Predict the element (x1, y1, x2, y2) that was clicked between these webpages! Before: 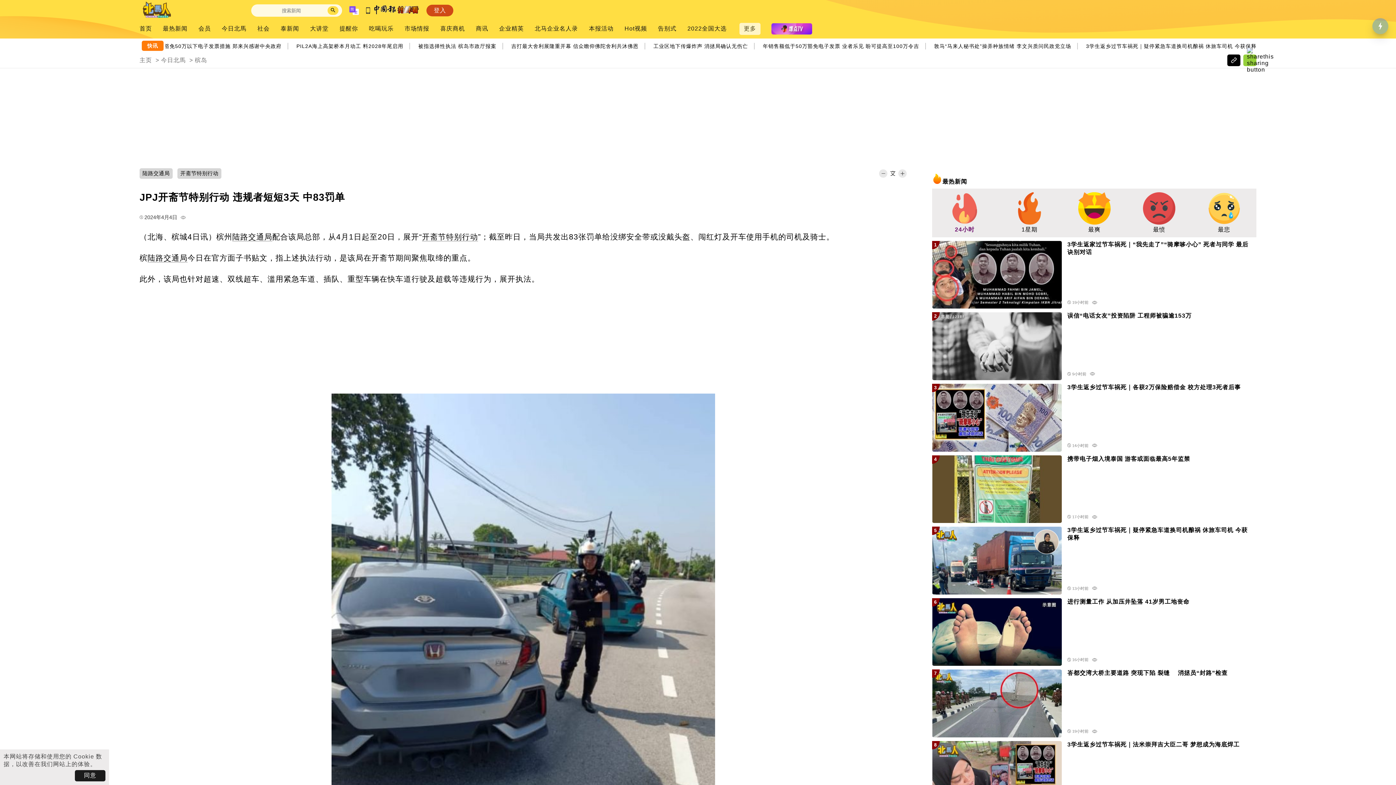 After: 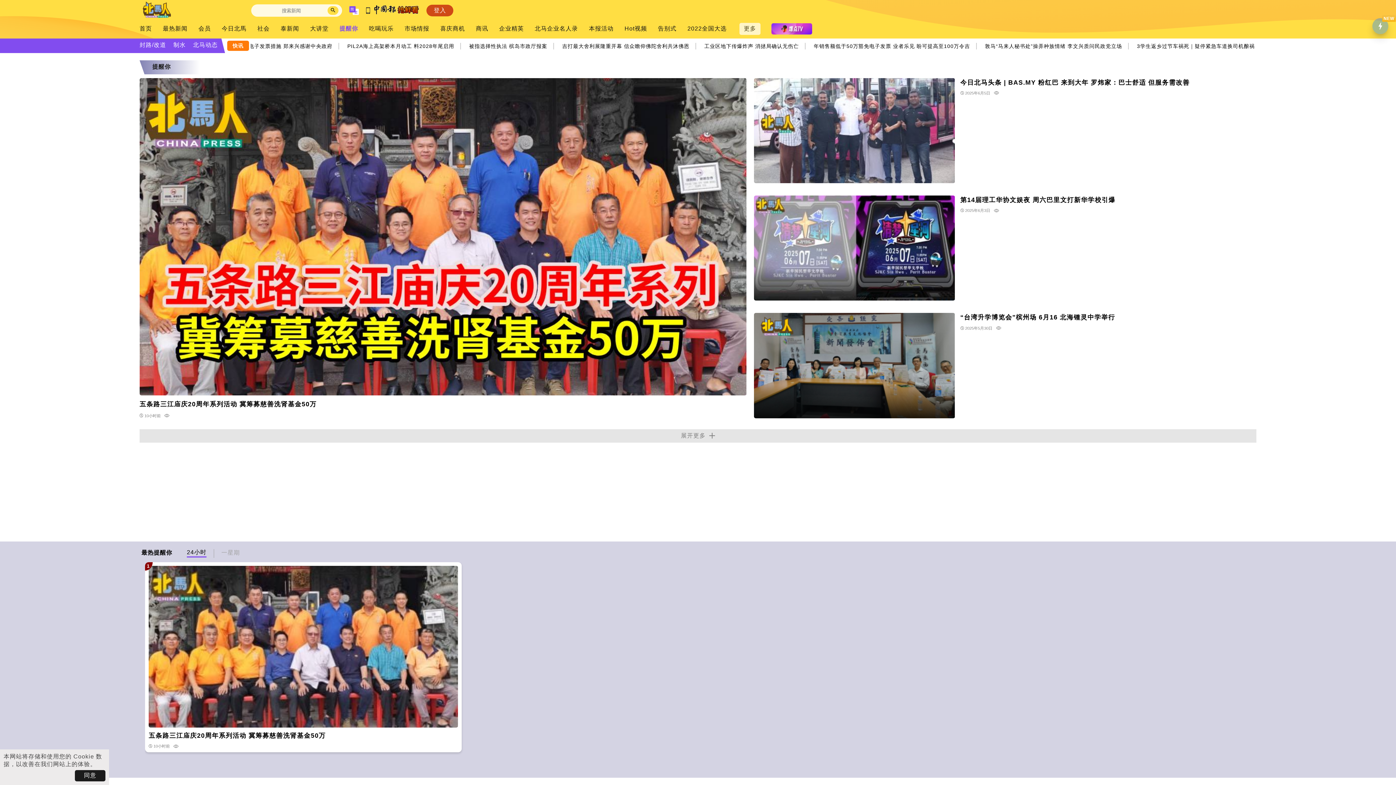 Action: label: 提醒你 bbox: (339, 25, 358, 32)